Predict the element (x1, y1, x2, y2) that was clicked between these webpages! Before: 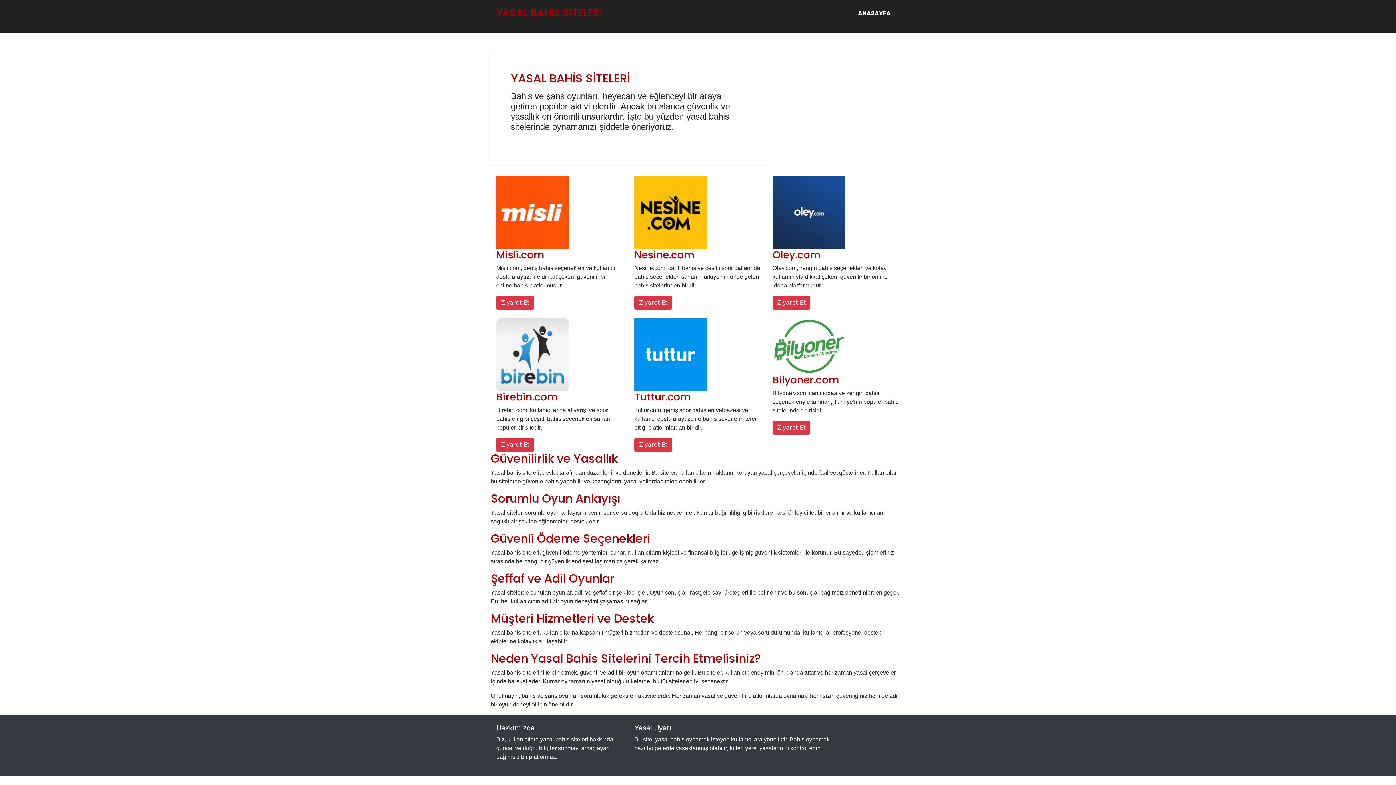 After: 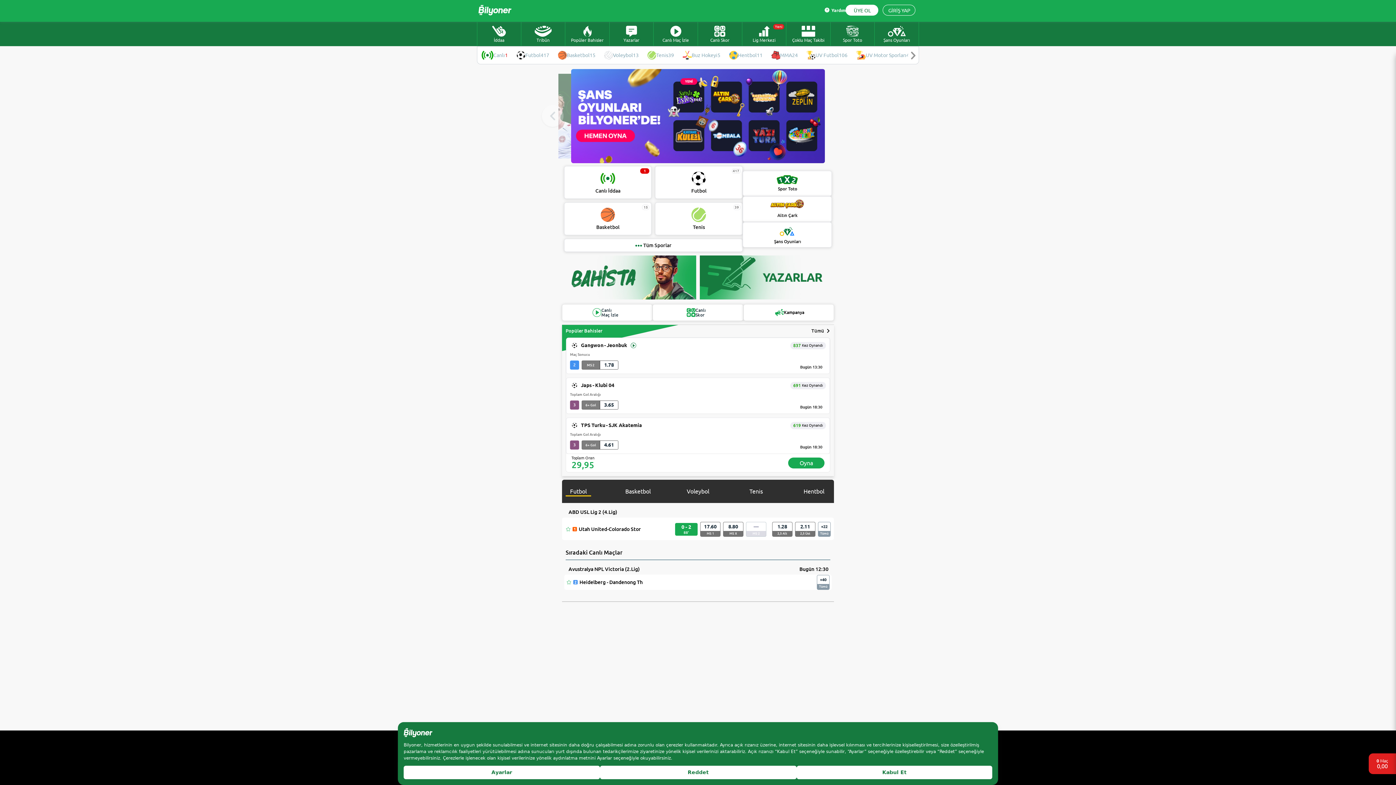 Action: label: Ziyaret Et bbox: (772, 420, 810, 434)